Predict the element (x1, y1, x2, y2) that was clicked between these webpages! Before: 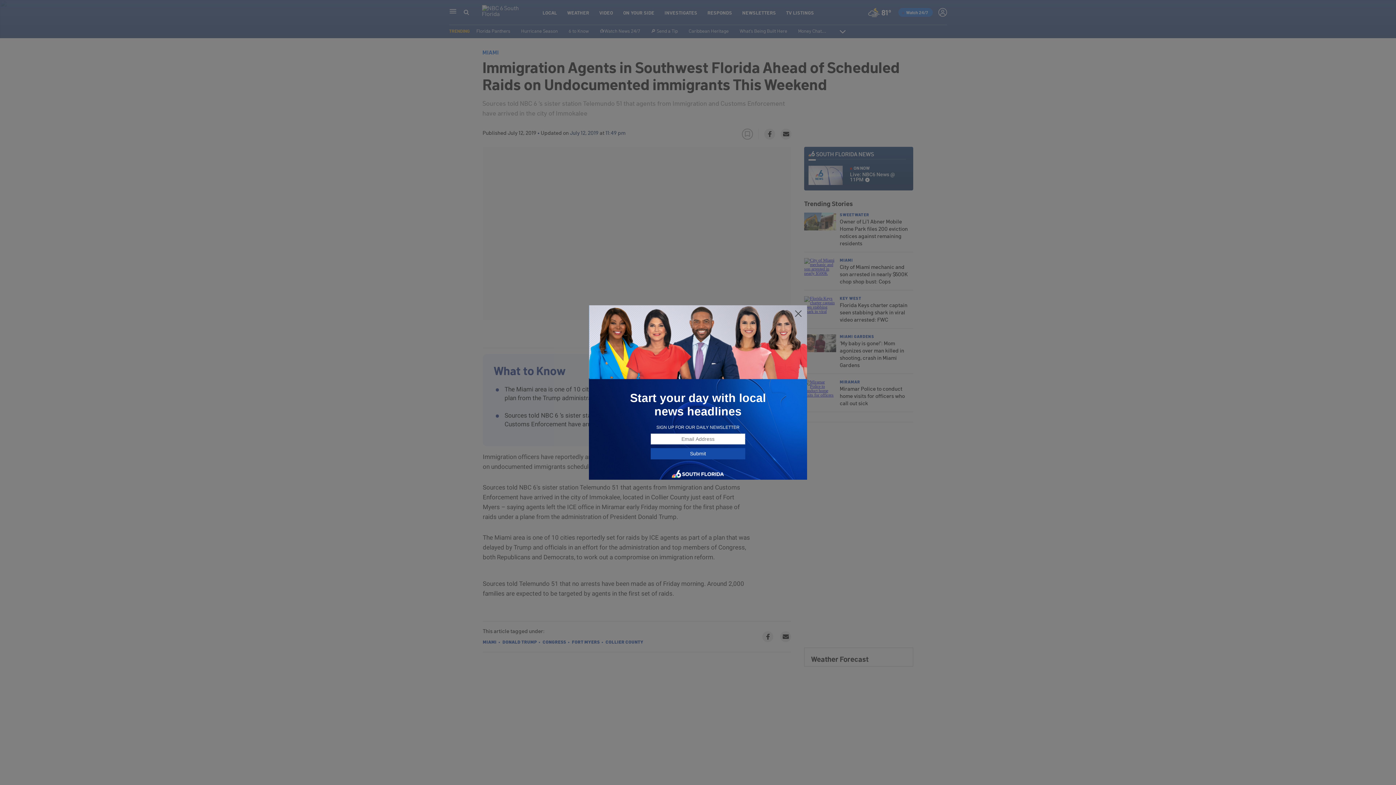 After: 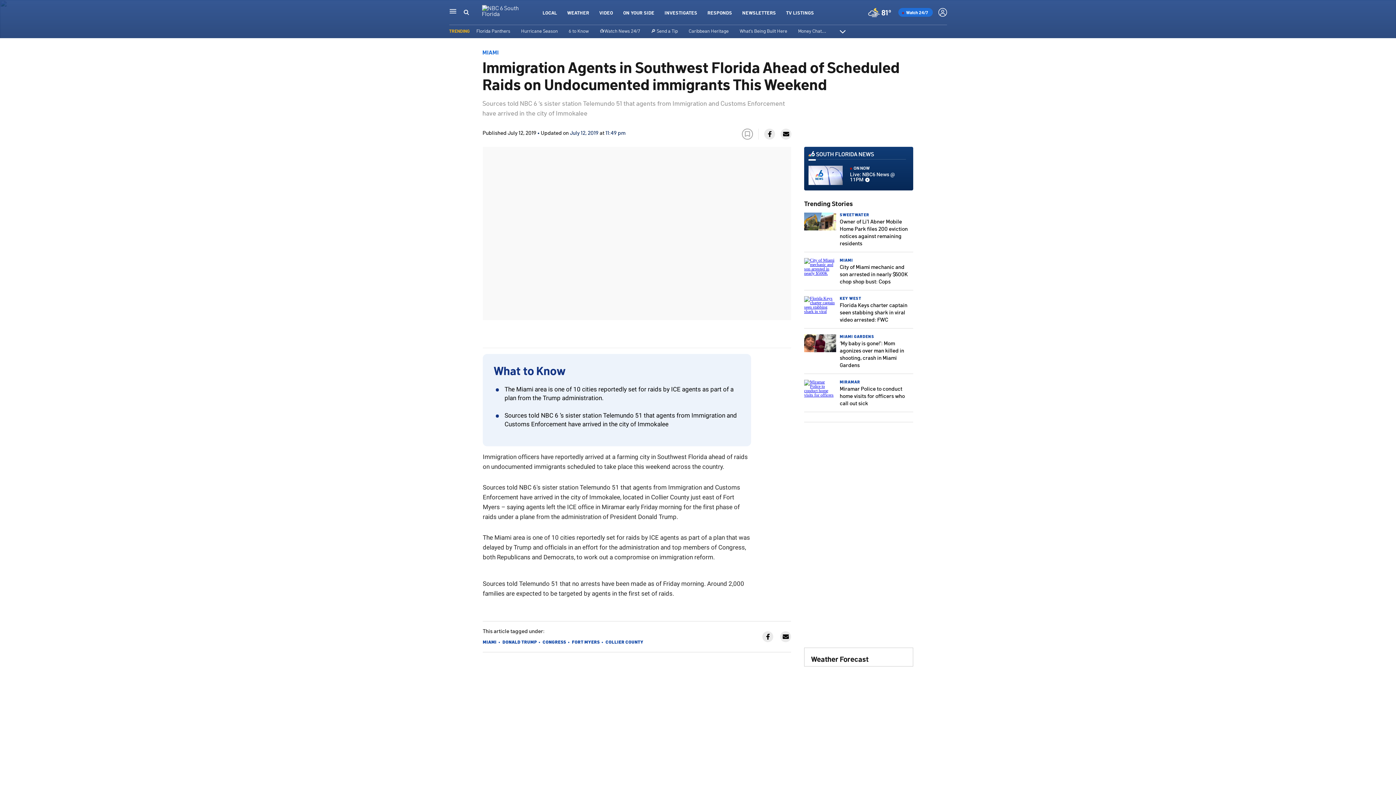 Action: bbox: (794, 309, 802, 318)